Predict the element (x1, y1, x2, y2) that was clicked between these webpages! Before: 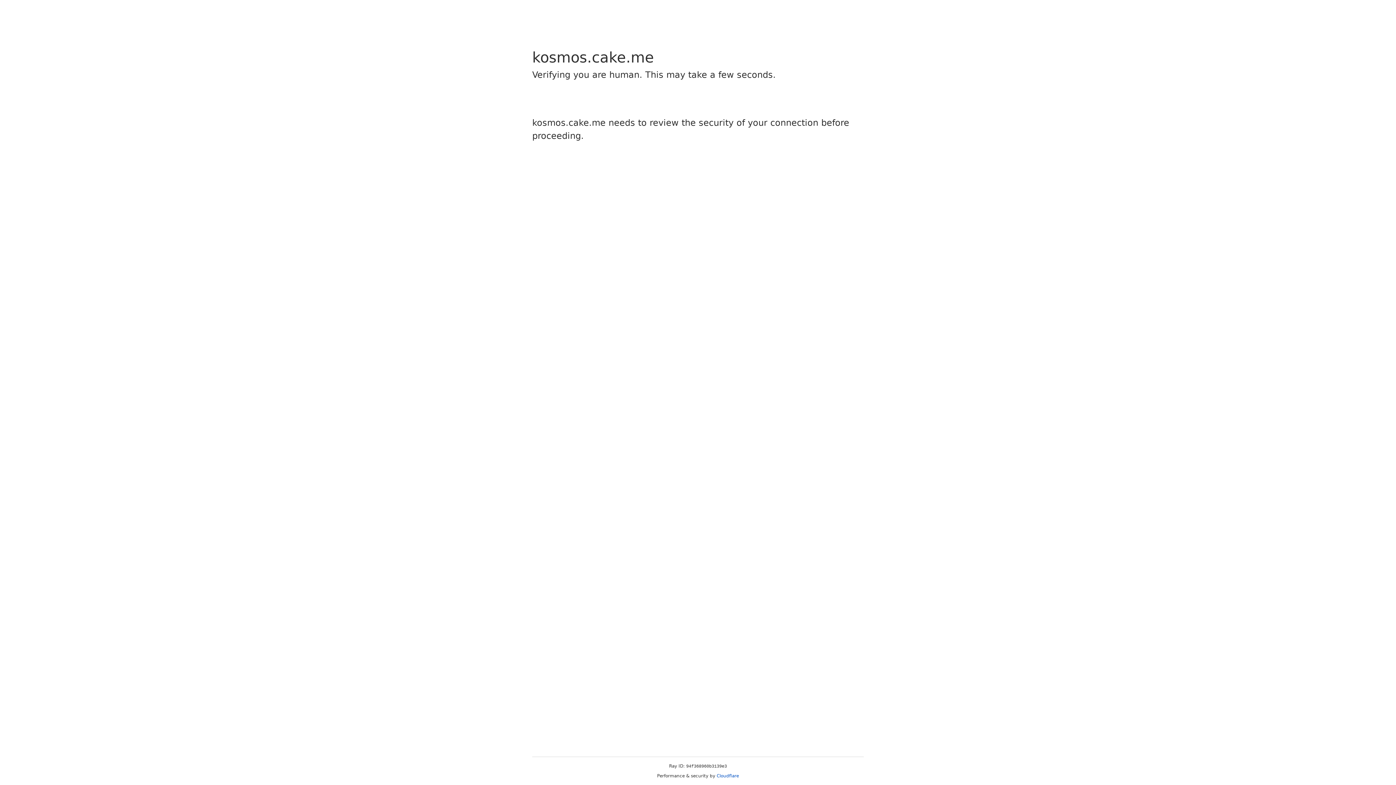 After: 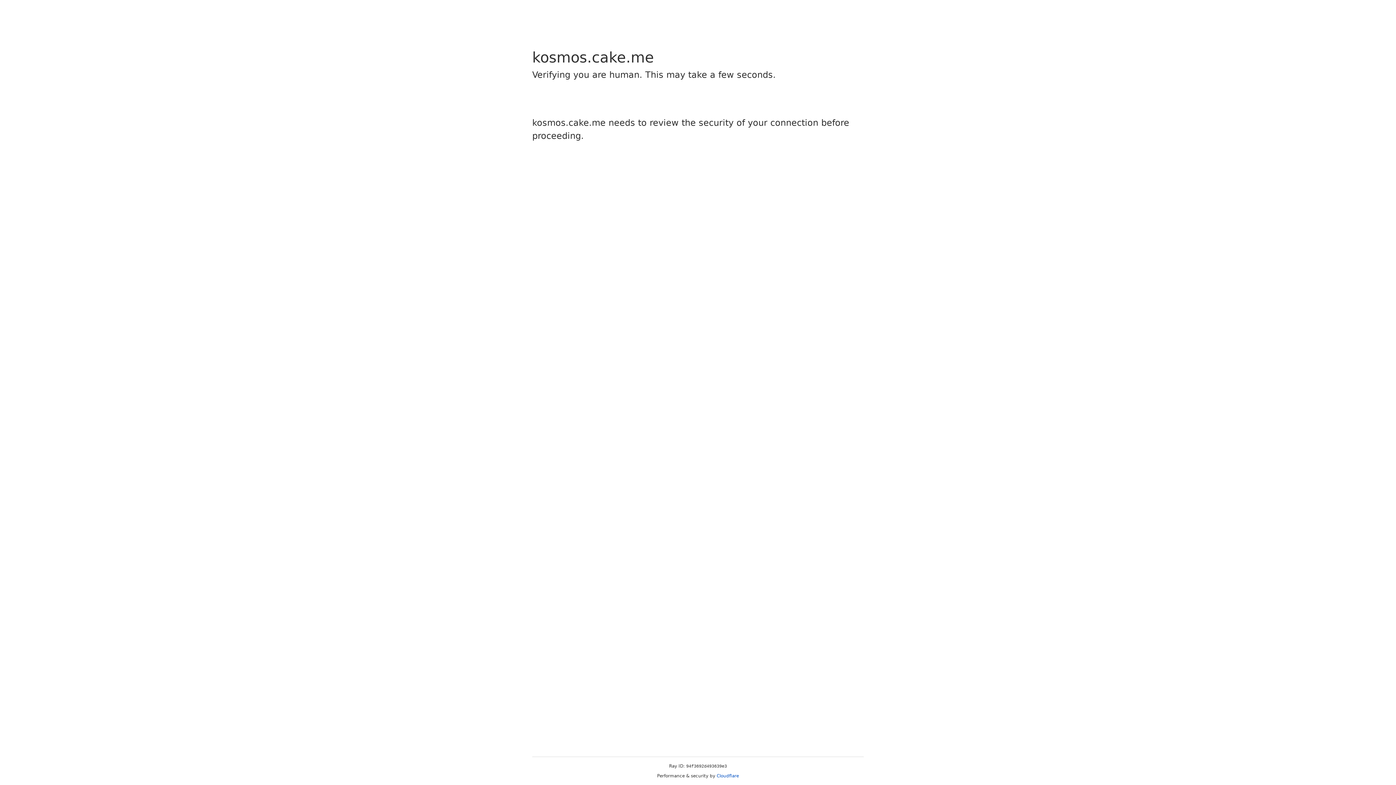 Action: label: Cloudflare bbox: (716, 773, 739, 778)